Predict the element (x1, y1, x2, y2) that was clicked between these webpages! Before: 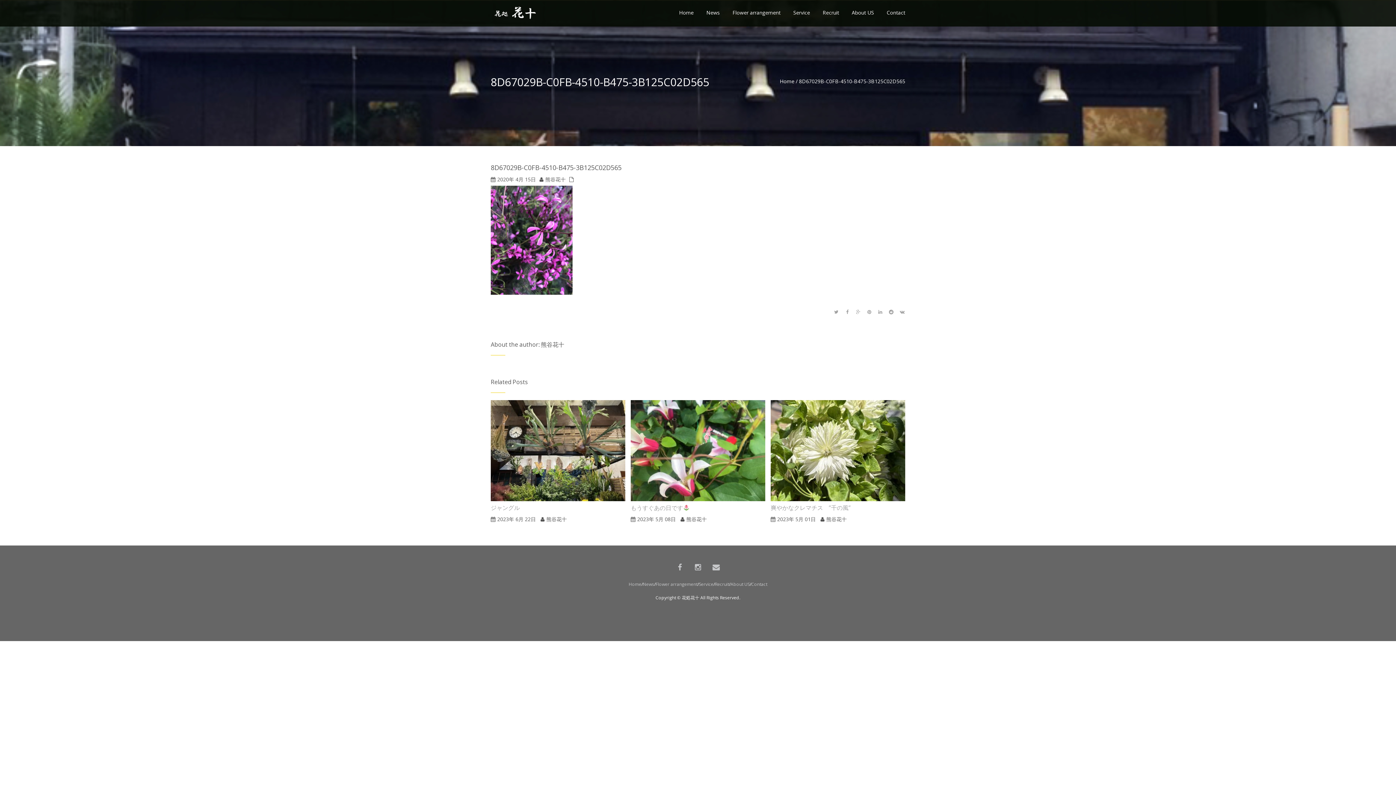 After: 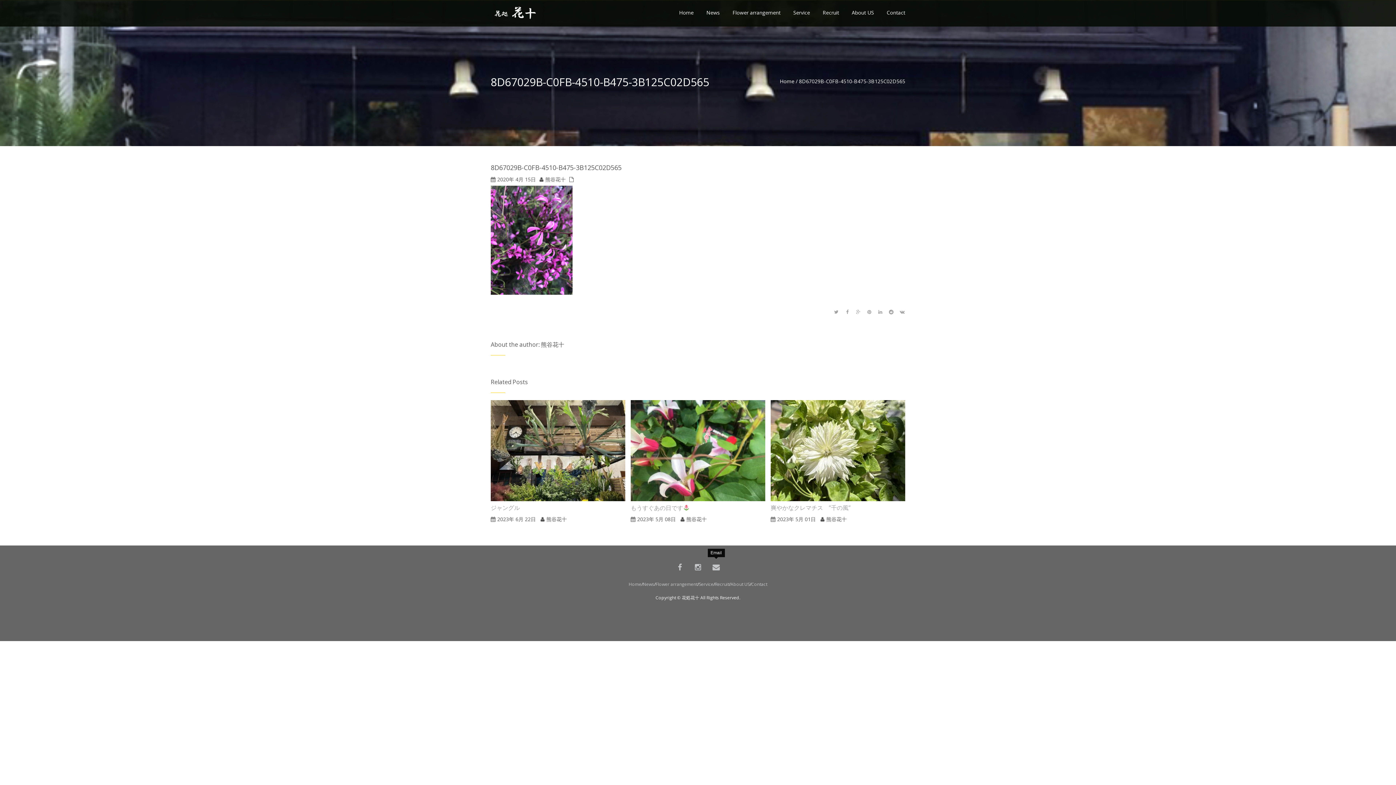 Action: bbox: (709, 560, 723, 574)